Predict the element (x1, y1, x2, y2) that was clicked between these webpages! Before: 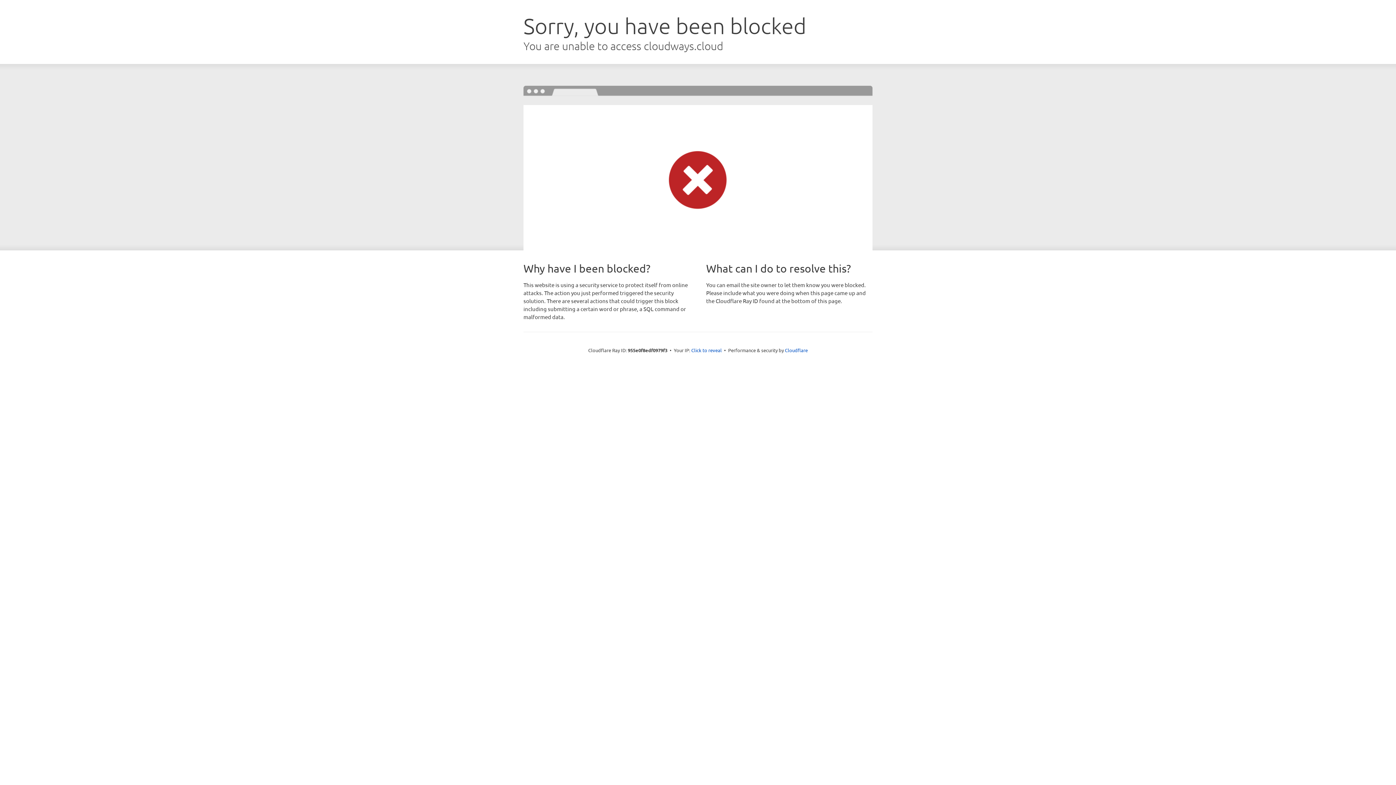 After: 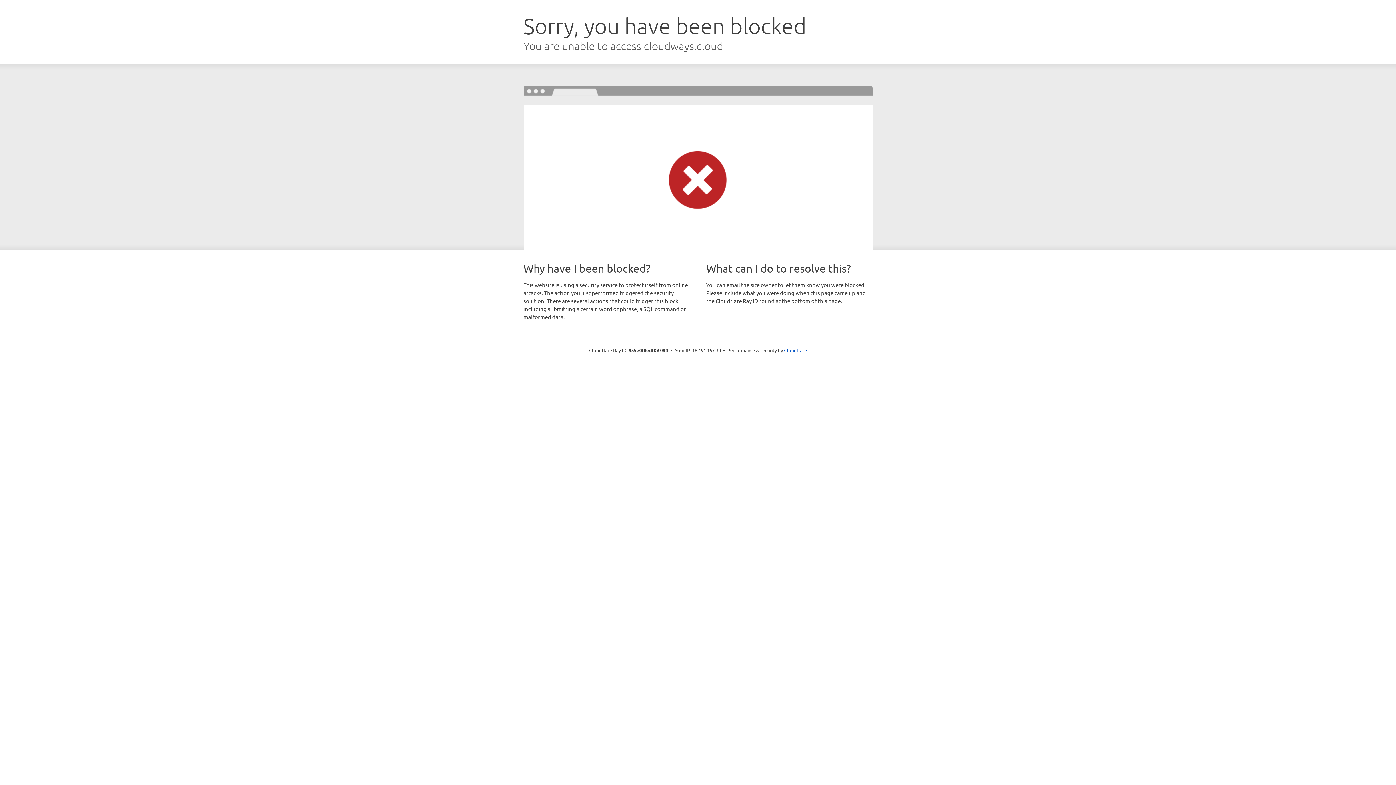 Action: label: Click to reveal bbox: (691, 346, 722, 353)